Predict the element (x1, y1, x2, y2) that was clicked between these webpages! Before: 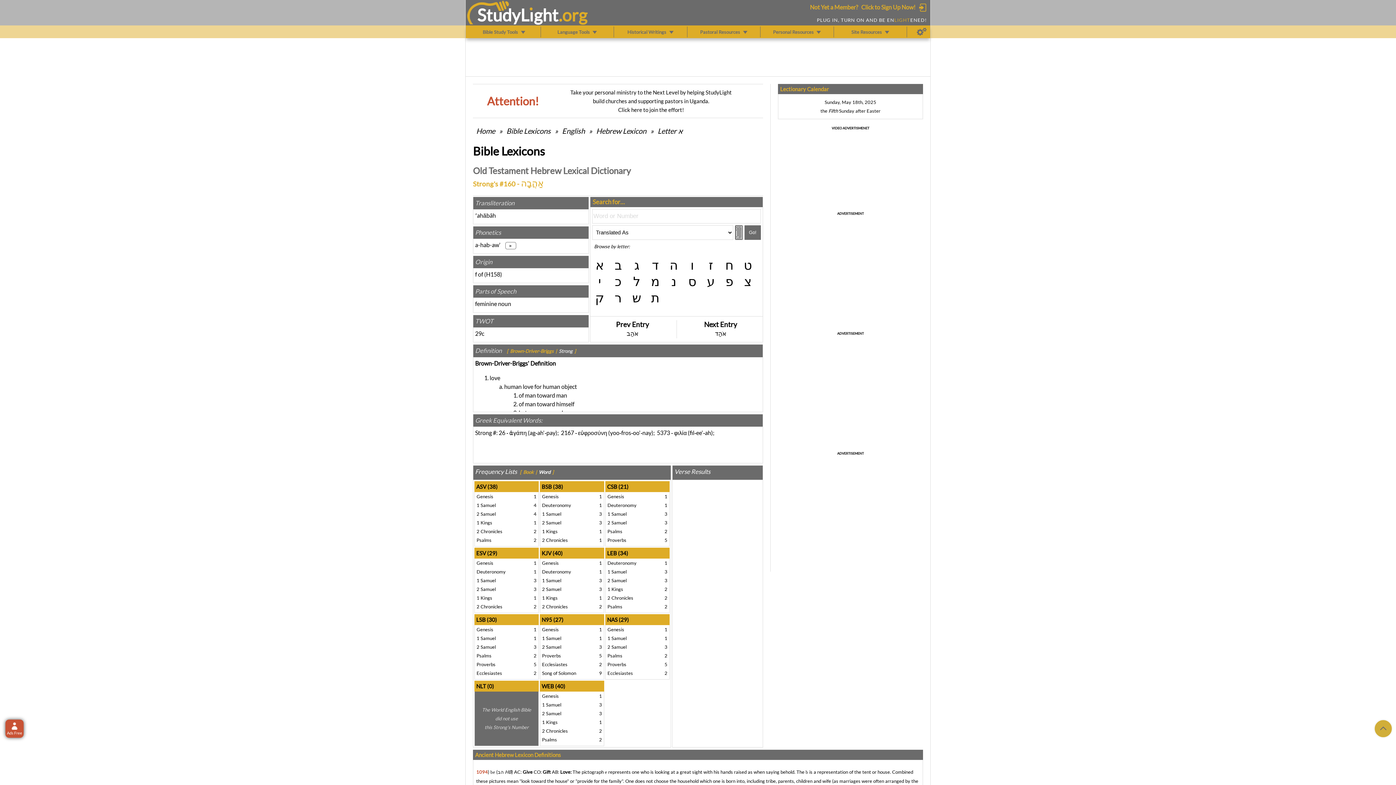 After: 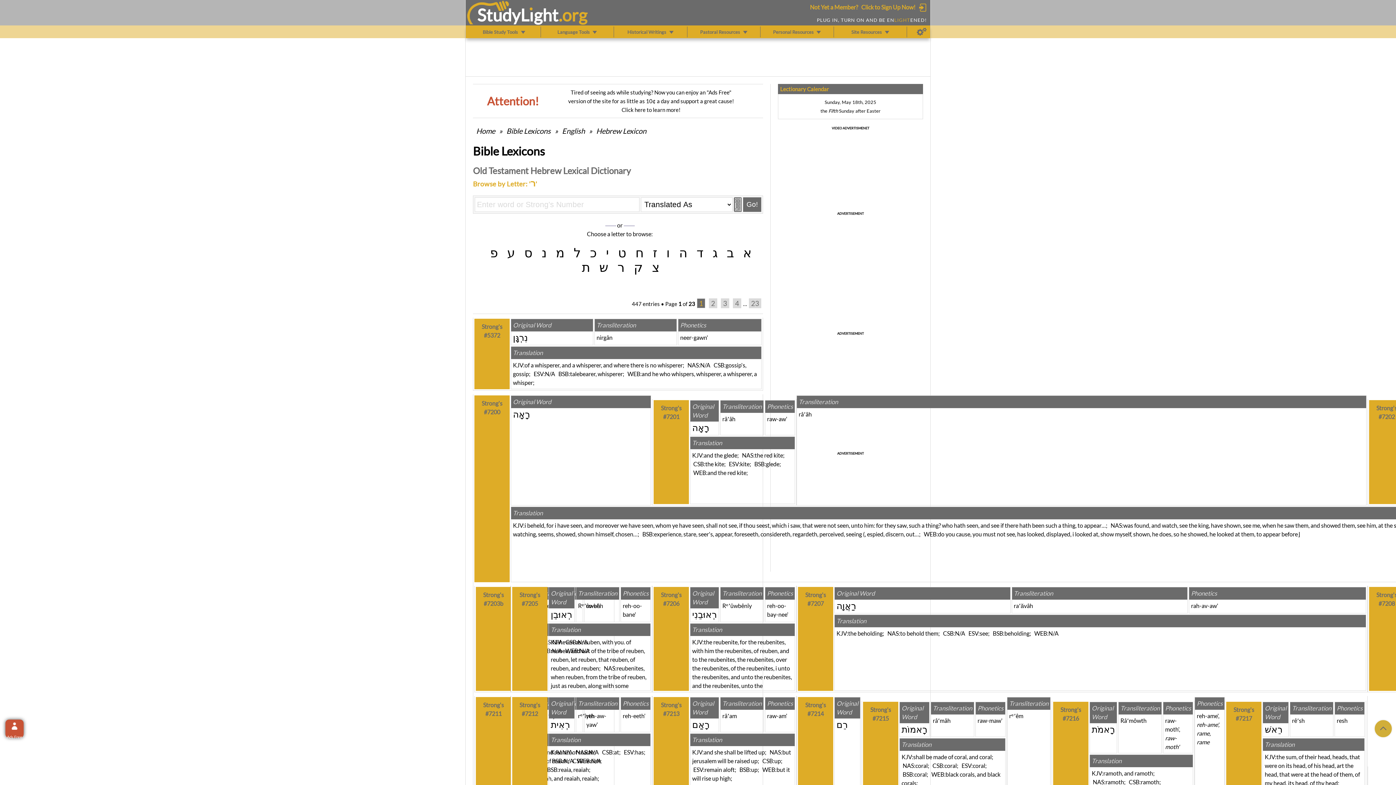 Action: bbox: (612, 290, 624, 305) label: ר